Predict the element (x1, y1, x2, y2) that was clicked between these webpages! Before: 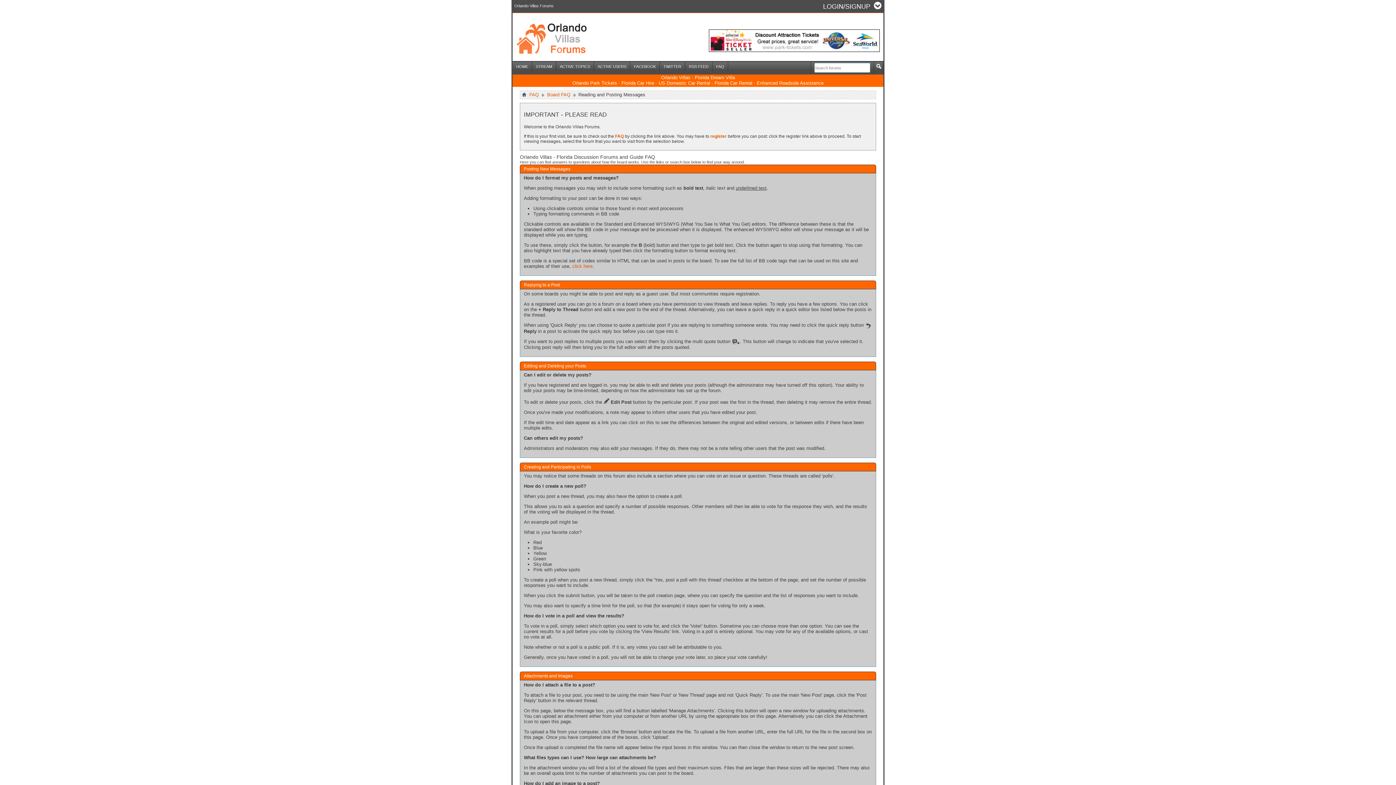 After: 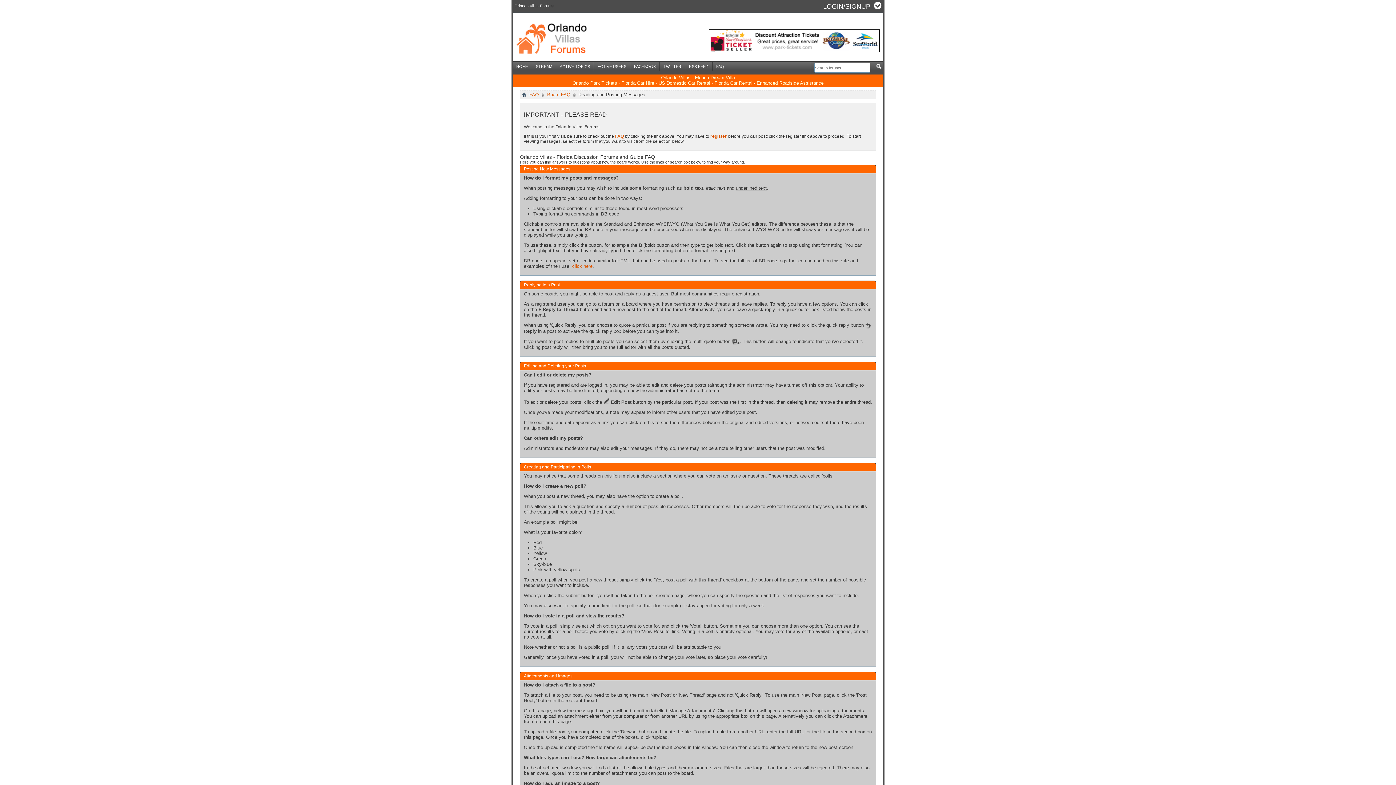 Action: label: US Domestic Car Rental bbox: (658, 80, 710, 85)